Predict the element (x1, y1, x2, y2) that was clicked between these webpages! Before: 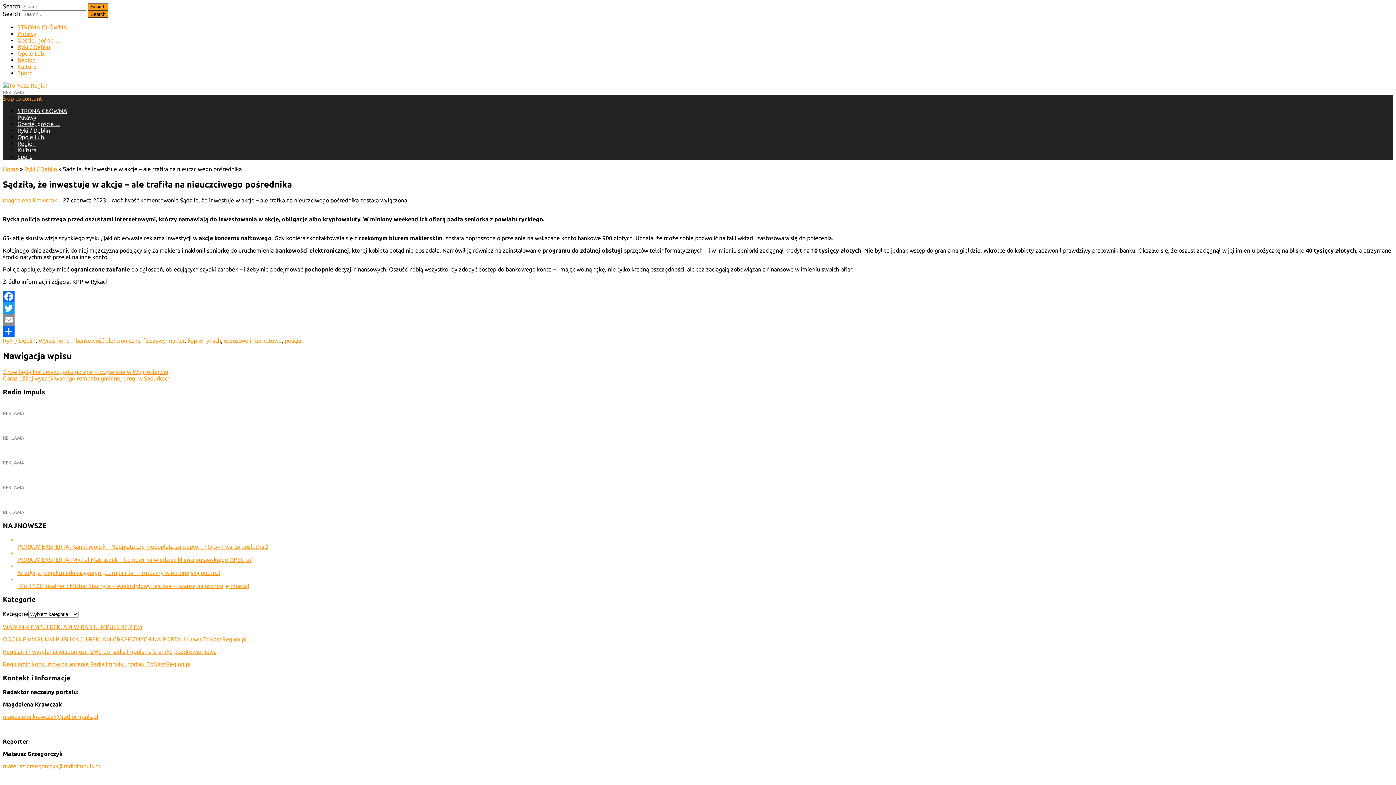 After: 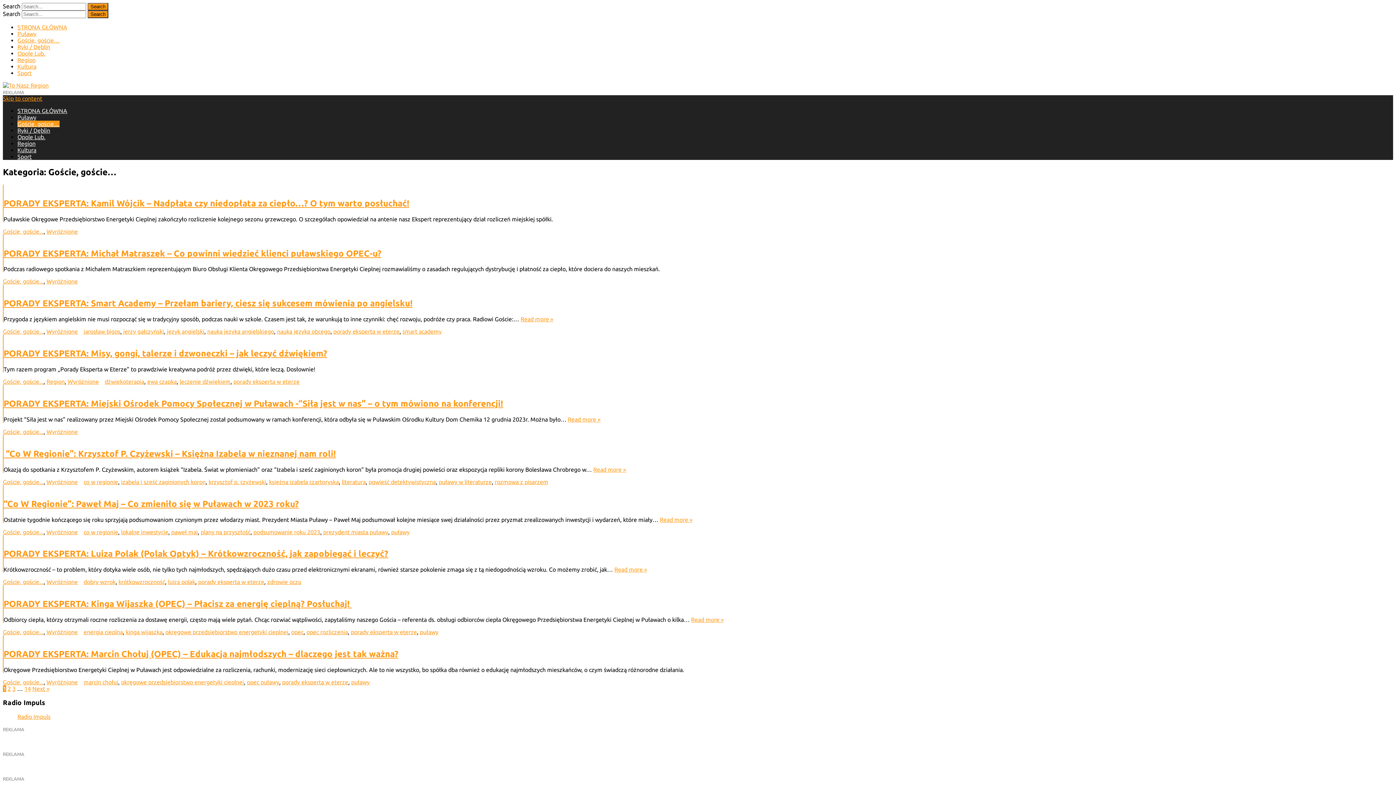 Action: label: Goście, goście… bbox: (17, 37, 59, 43)